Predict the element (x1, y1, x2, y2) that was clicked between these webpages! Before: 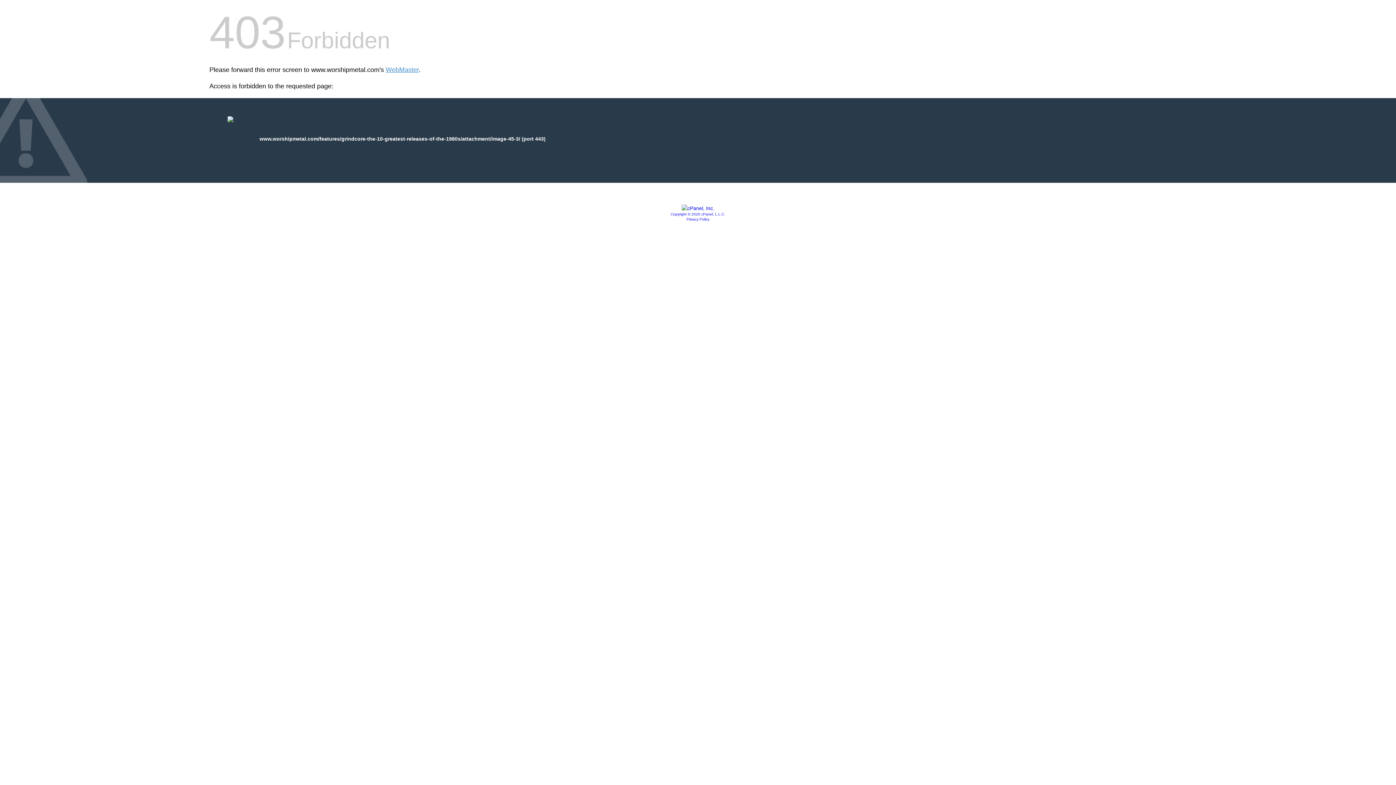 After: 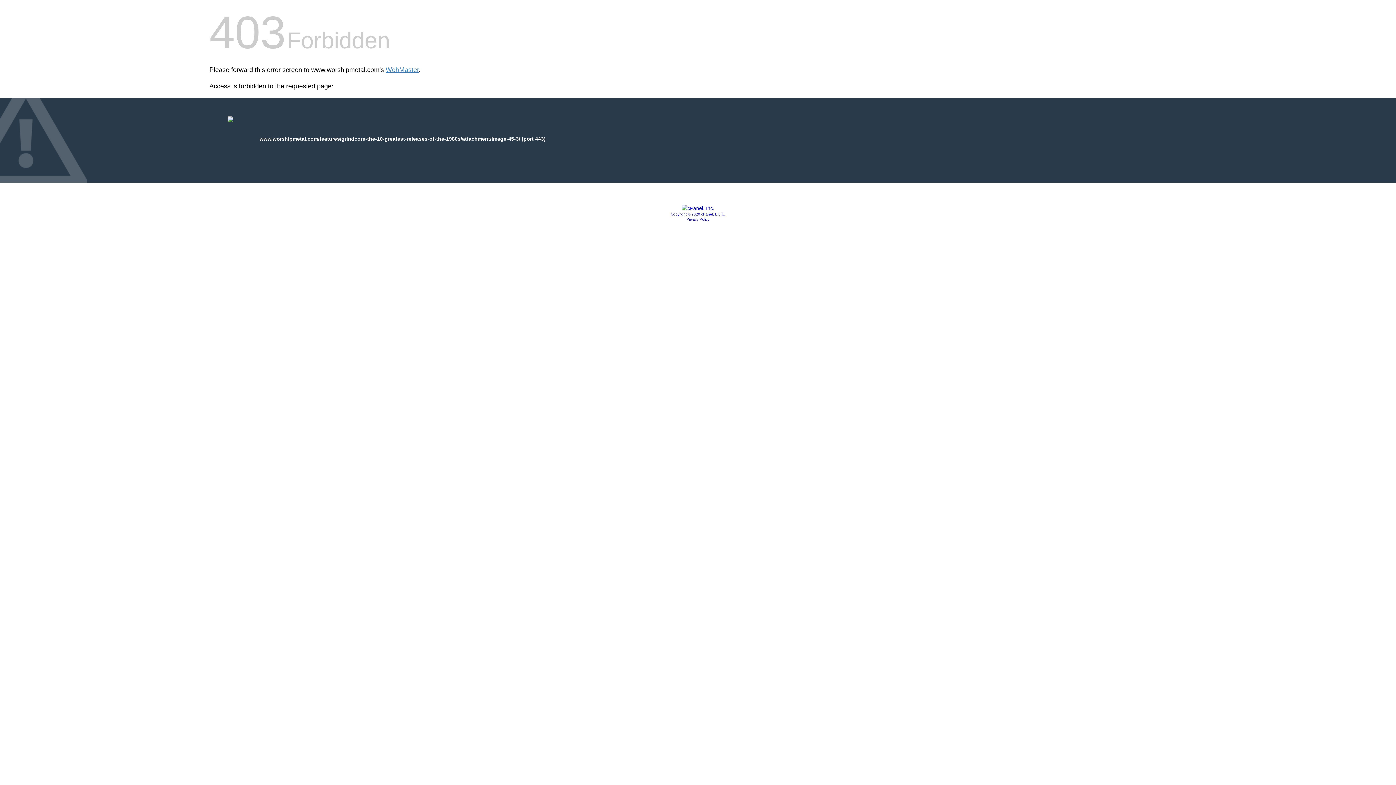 Action: bbox: (681, 205, 714, 211)